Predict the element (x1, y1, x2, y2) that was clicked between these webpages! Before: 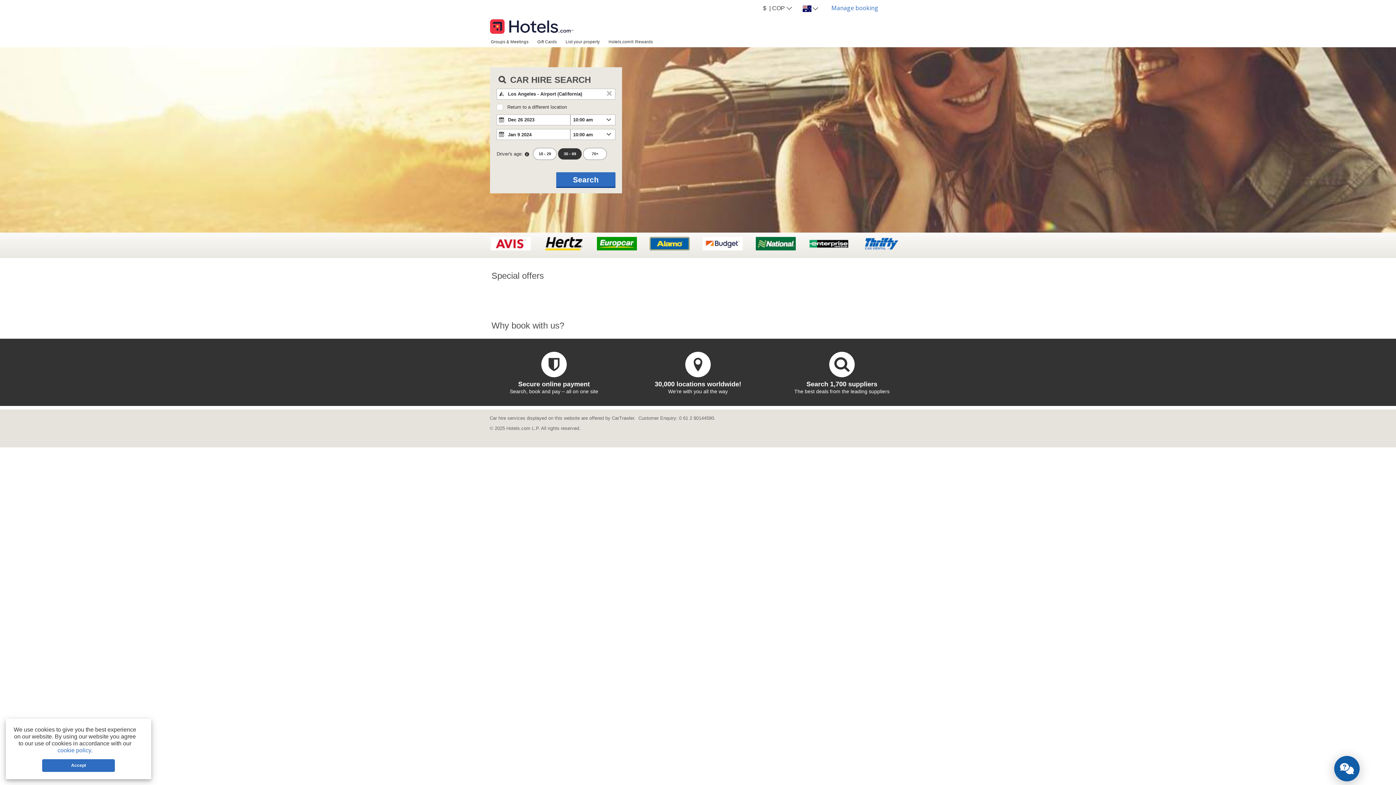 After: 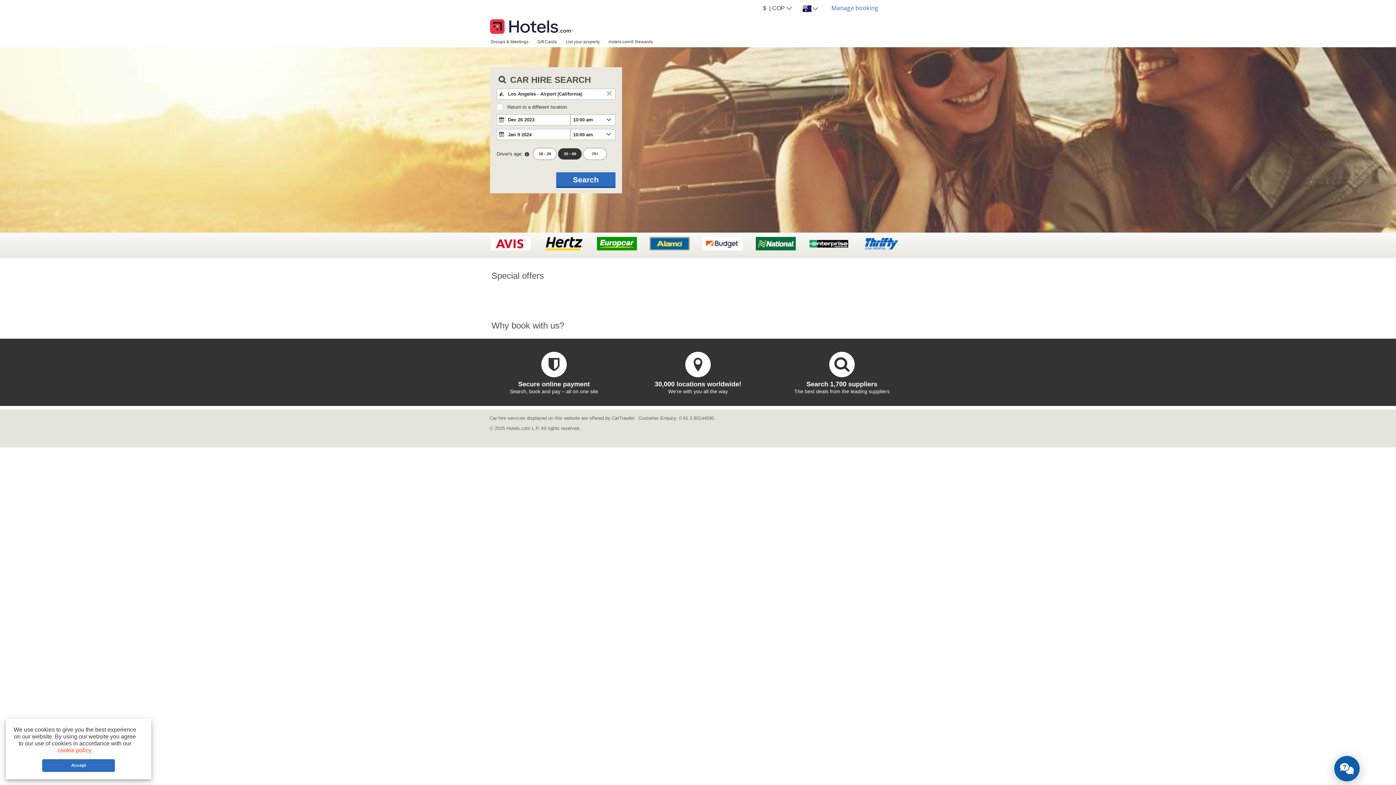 Action: label: cookie policy bbox: (57, 747, 91, 753)